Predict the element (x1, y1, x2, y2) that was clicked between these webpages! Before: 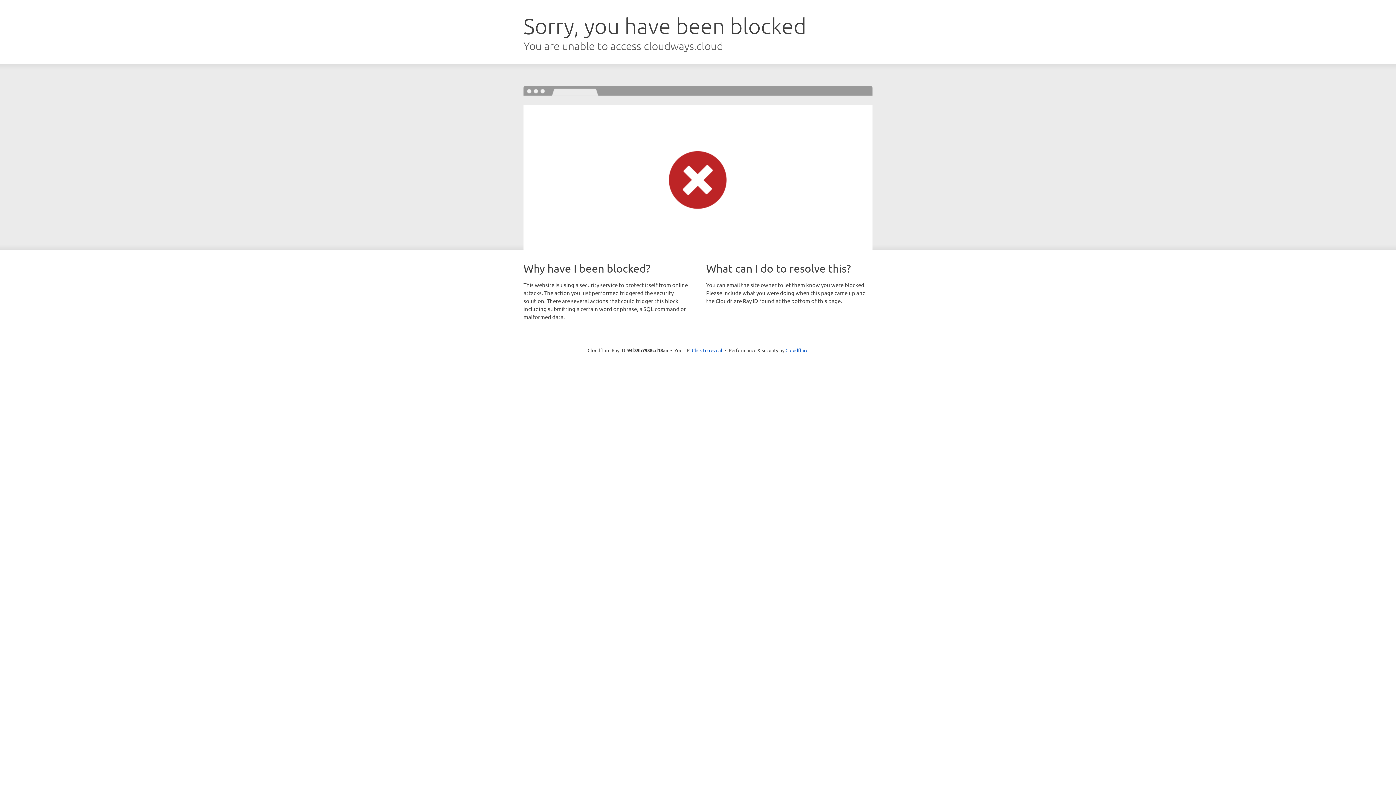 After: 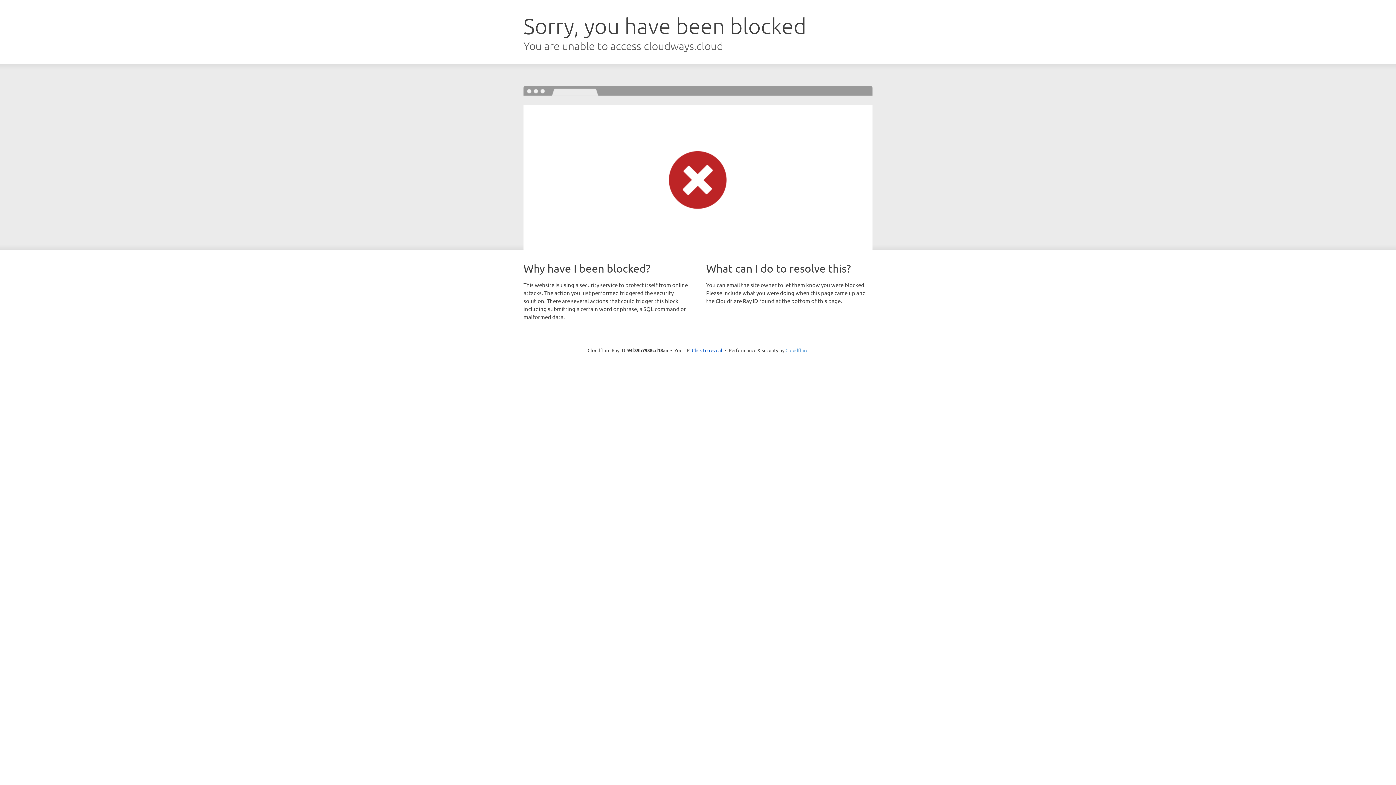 Action: label: Cloudflare bbox: (785, 347, 808, 353)